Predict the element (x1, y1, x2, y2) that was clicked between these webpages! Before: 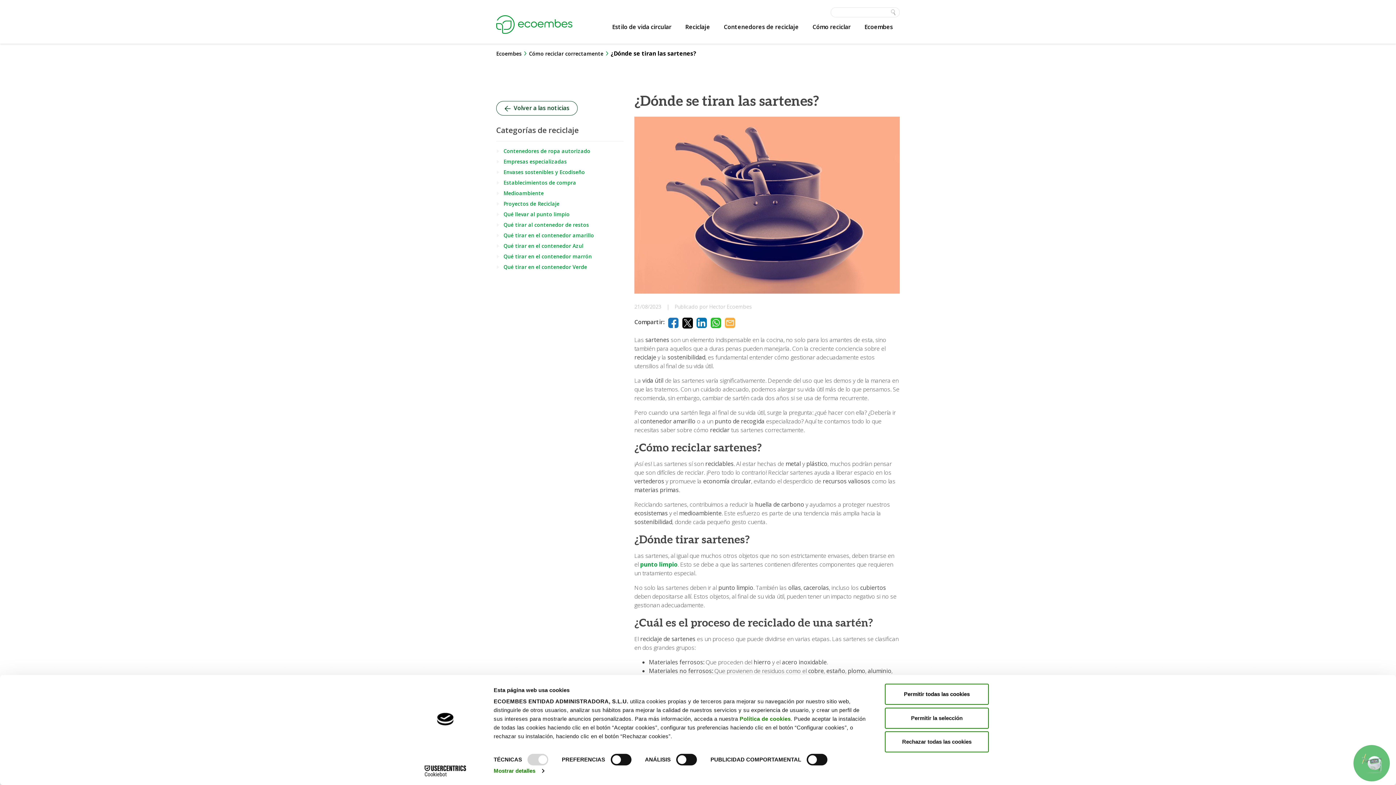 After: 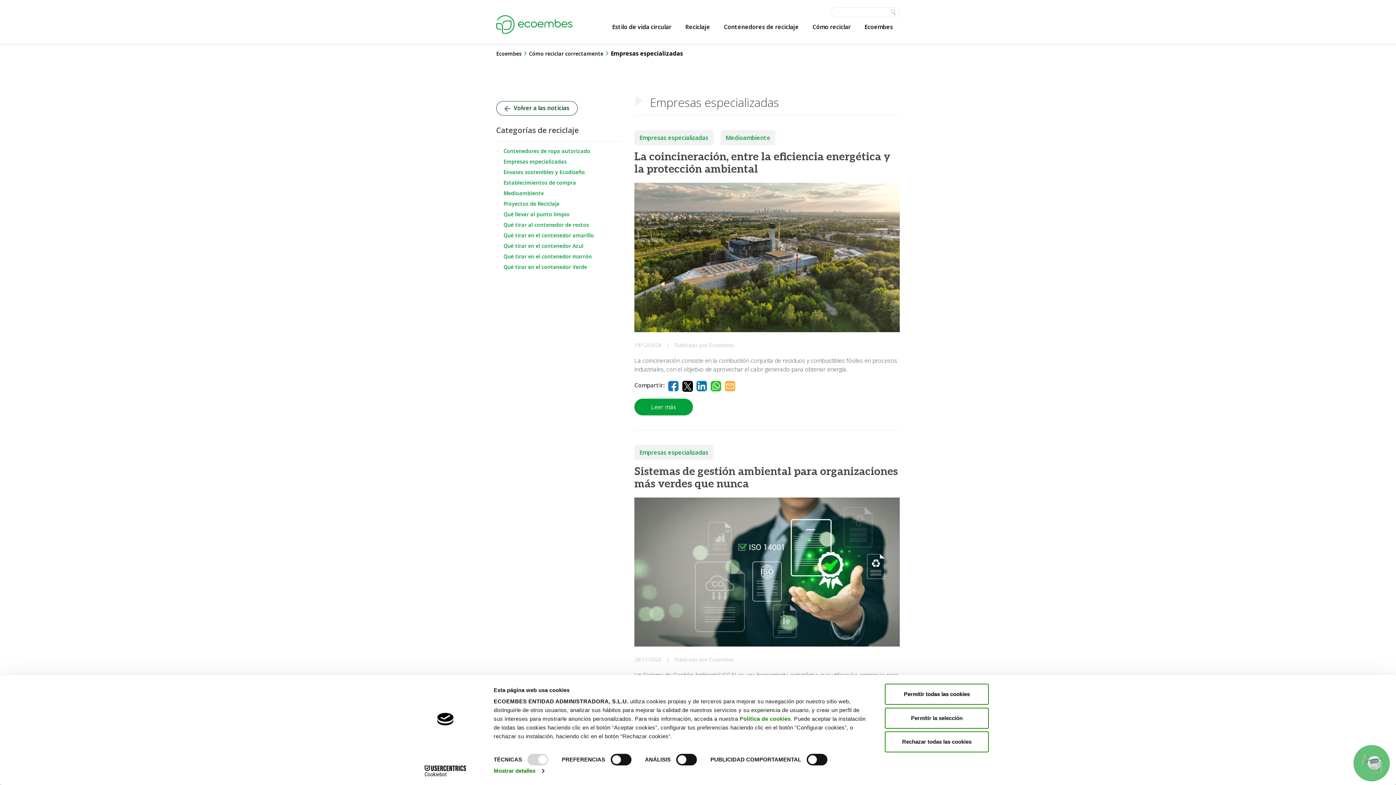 Action: label: Empresas especializadas bbox: (496, 158, 566, 164)